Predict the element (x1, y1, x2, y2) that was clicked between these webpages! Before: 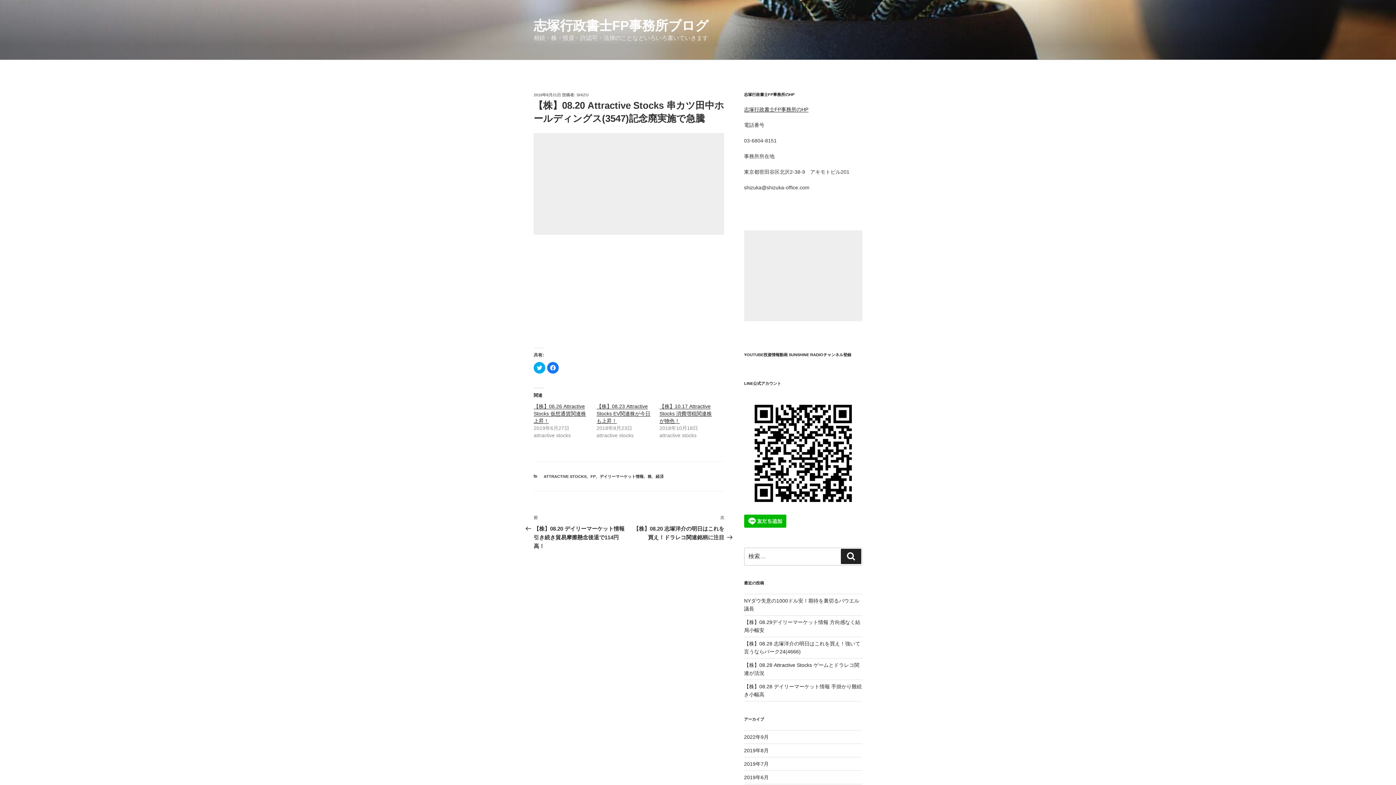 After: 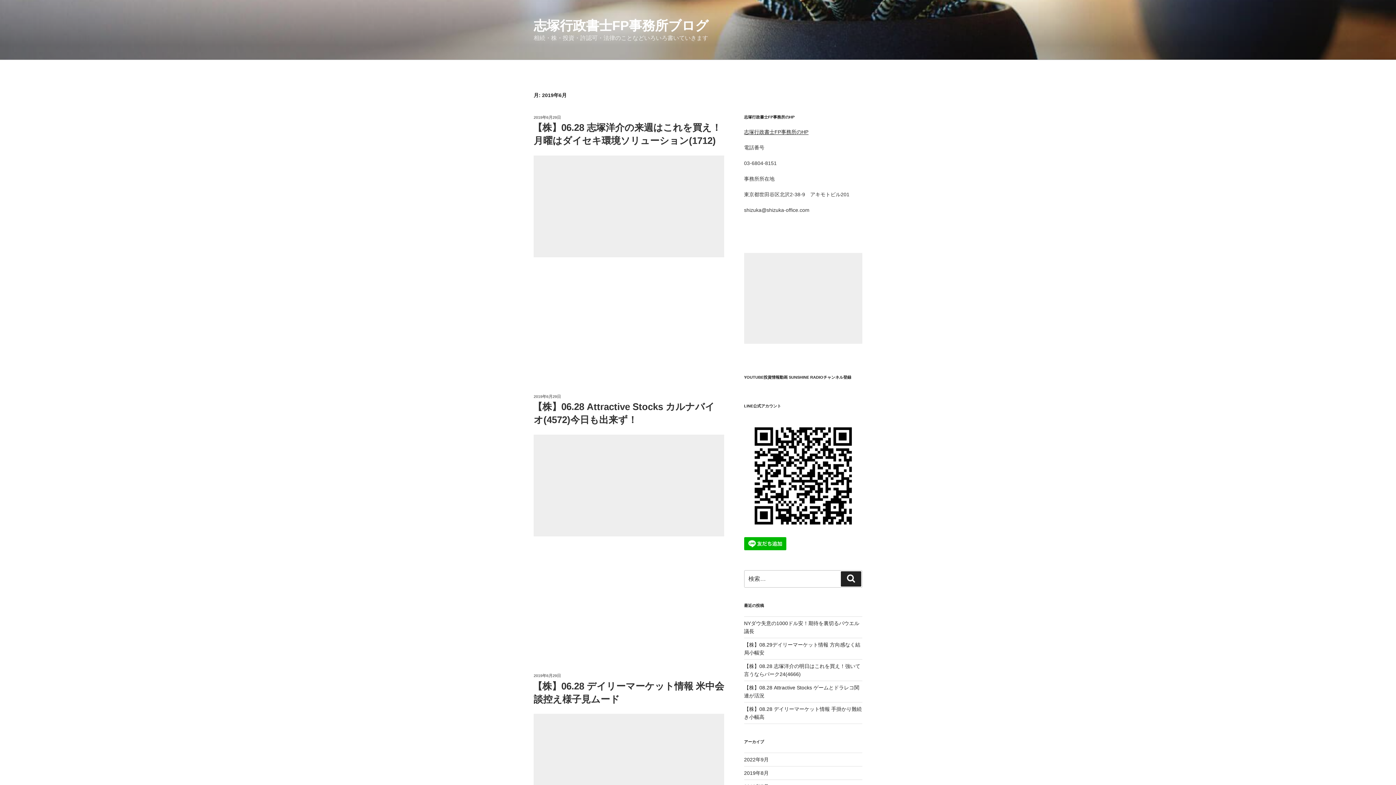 Action: label: 2019年6月 bbox: (744, 775, 768, 780)